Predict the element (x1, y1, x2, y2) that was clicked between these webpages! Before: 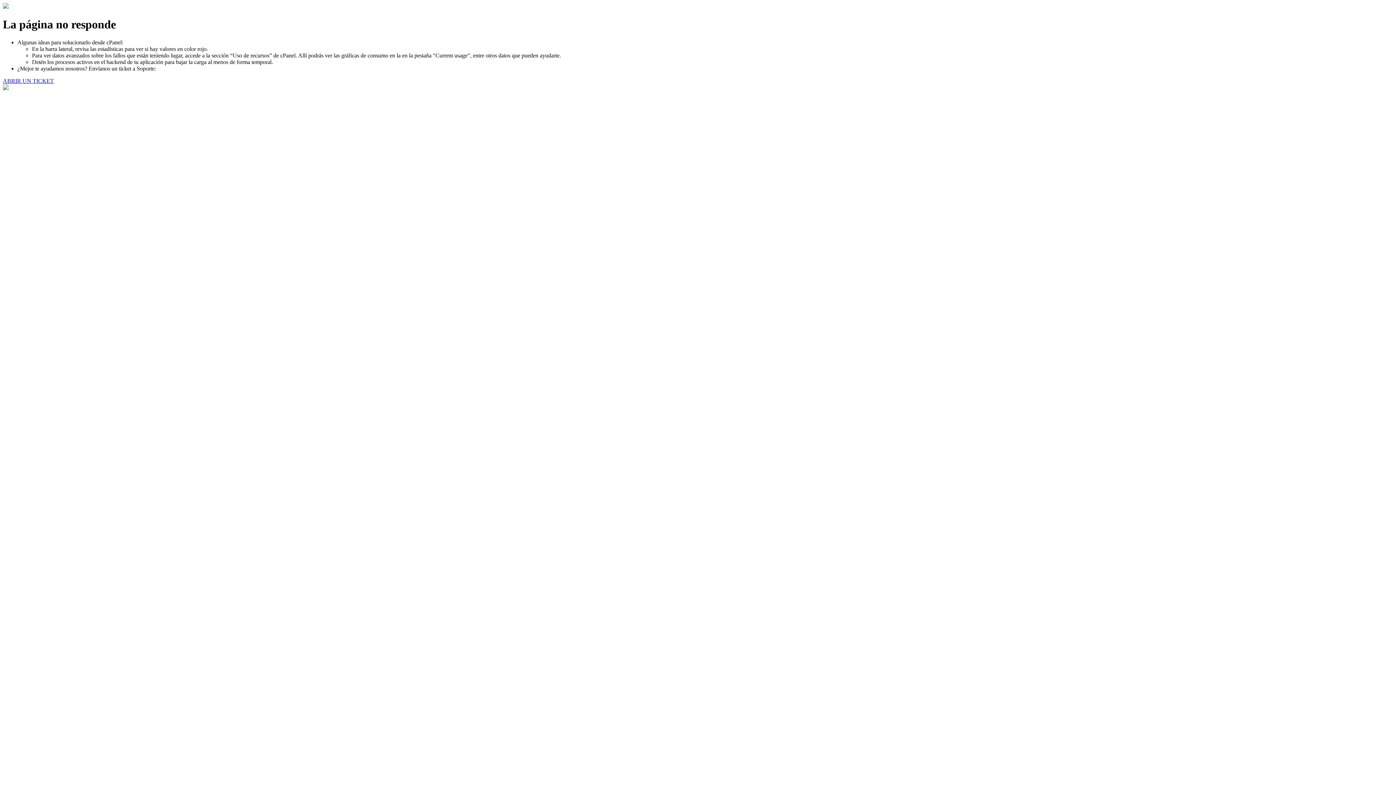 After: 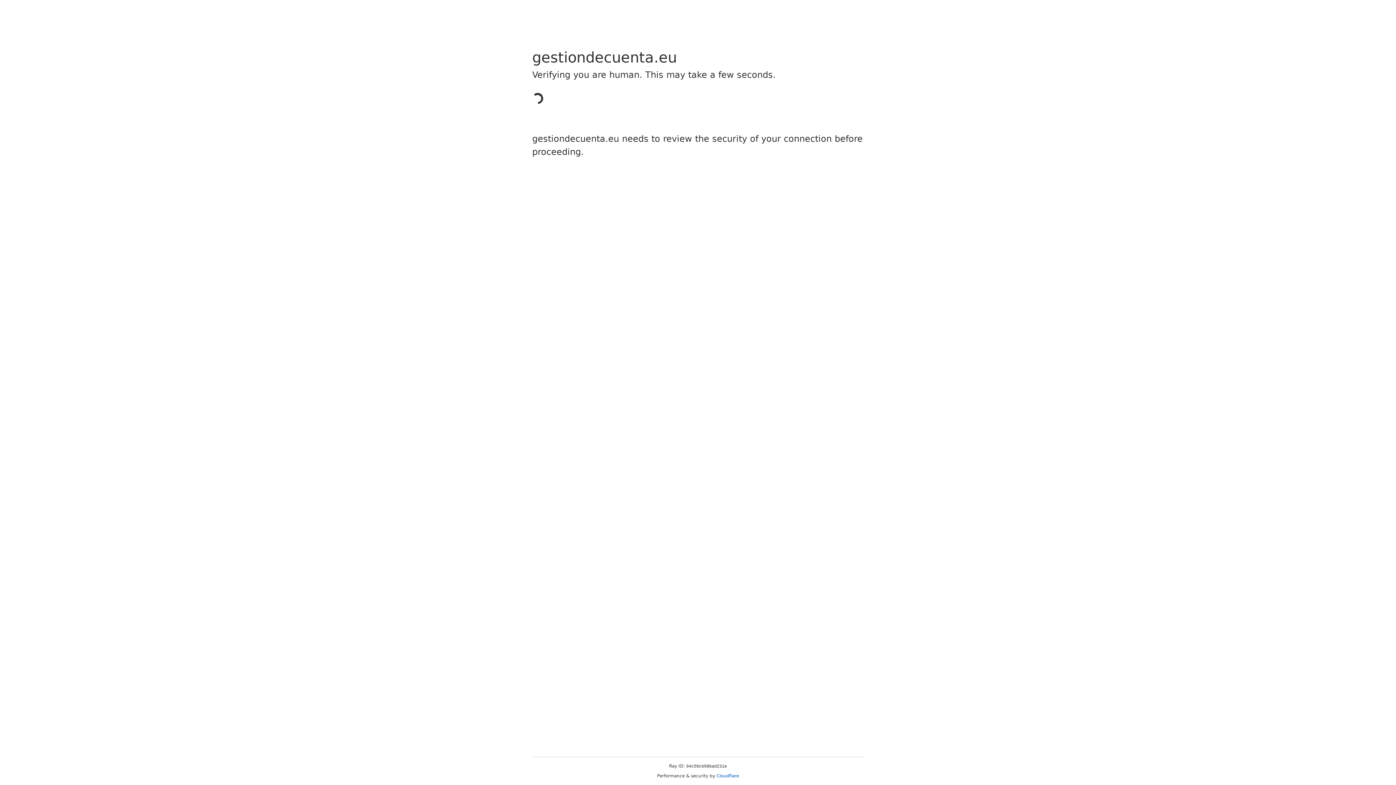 Action: bbox: (2, 77, 53, 83) label: ABRIR UN TICKET